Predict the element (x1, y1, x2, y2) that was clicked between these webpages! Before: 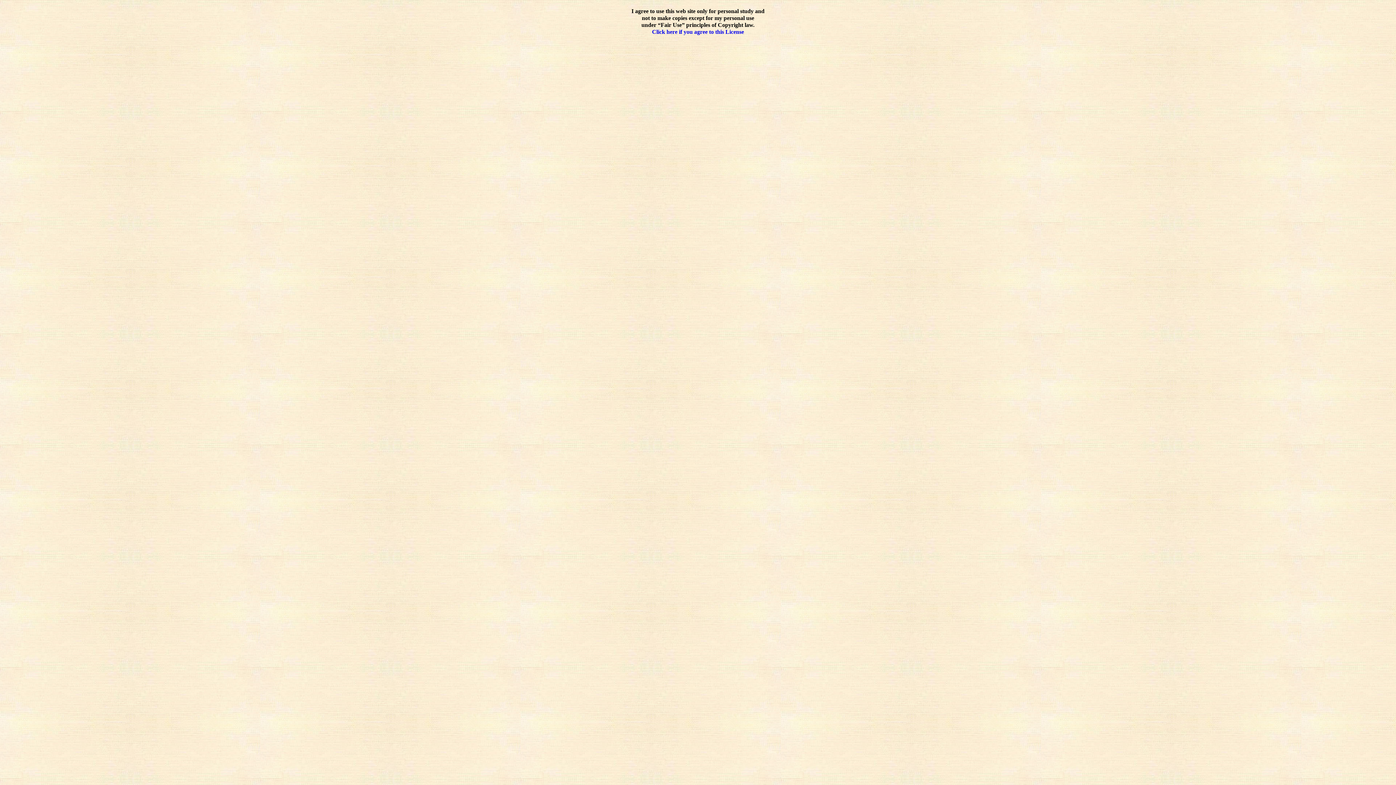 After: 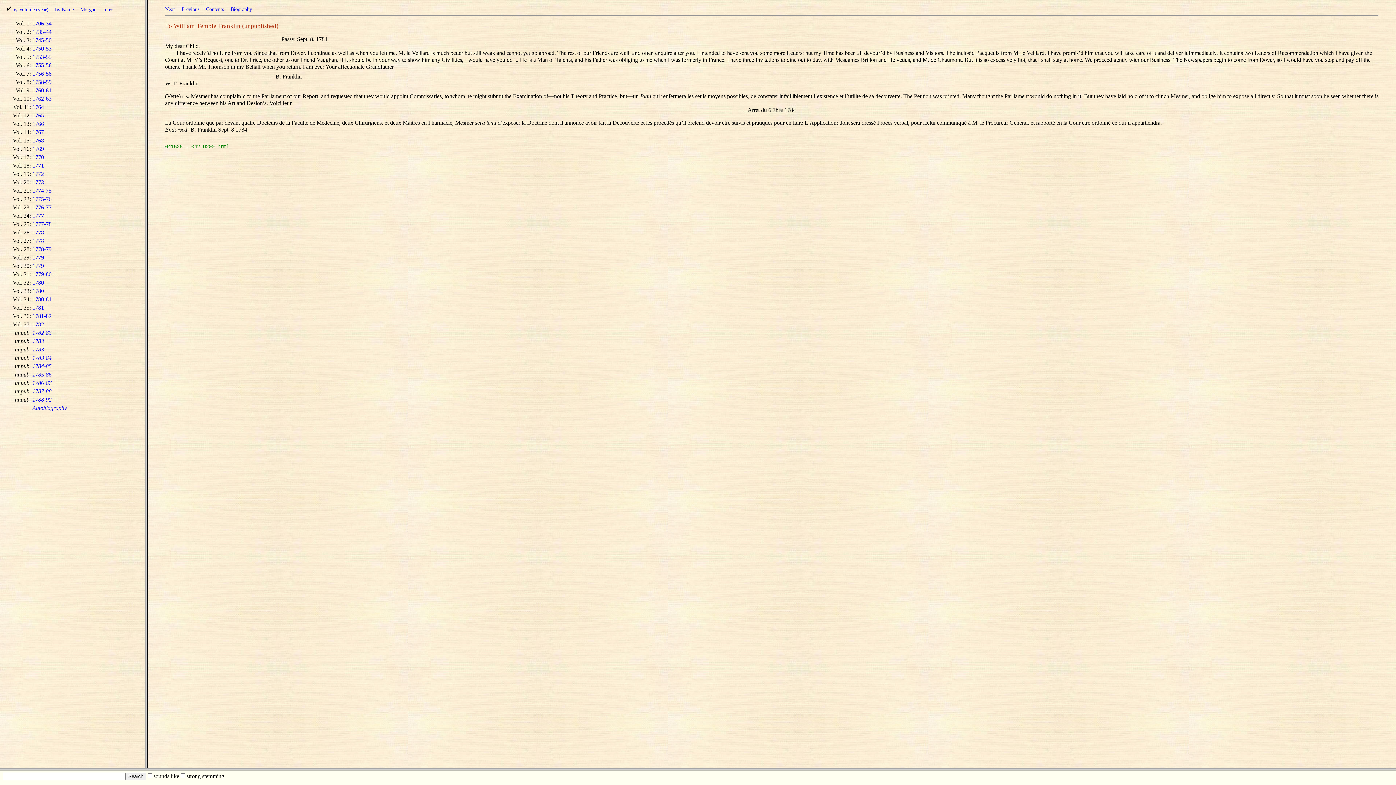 Action: bbox: (652, 28, 744, 35) label: Click here if you agree to this License